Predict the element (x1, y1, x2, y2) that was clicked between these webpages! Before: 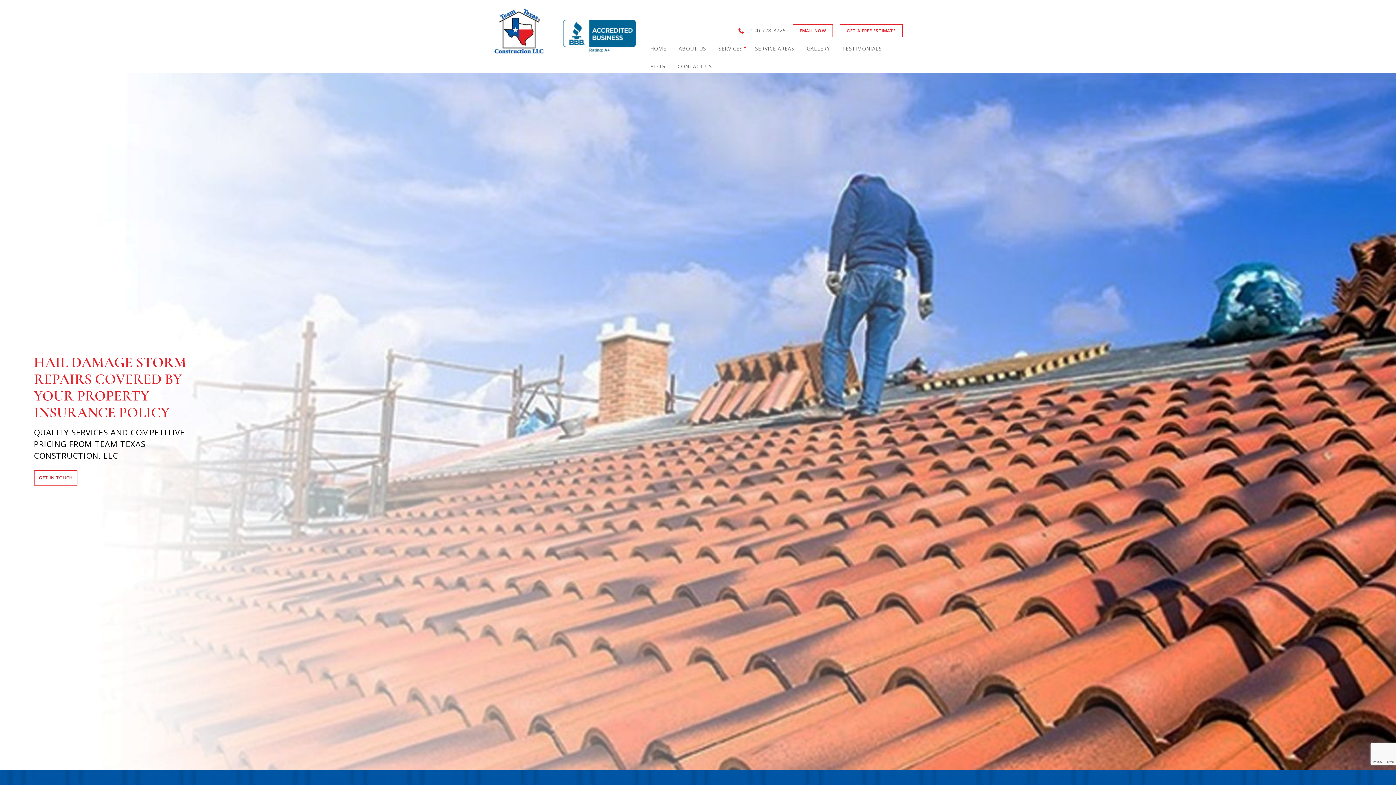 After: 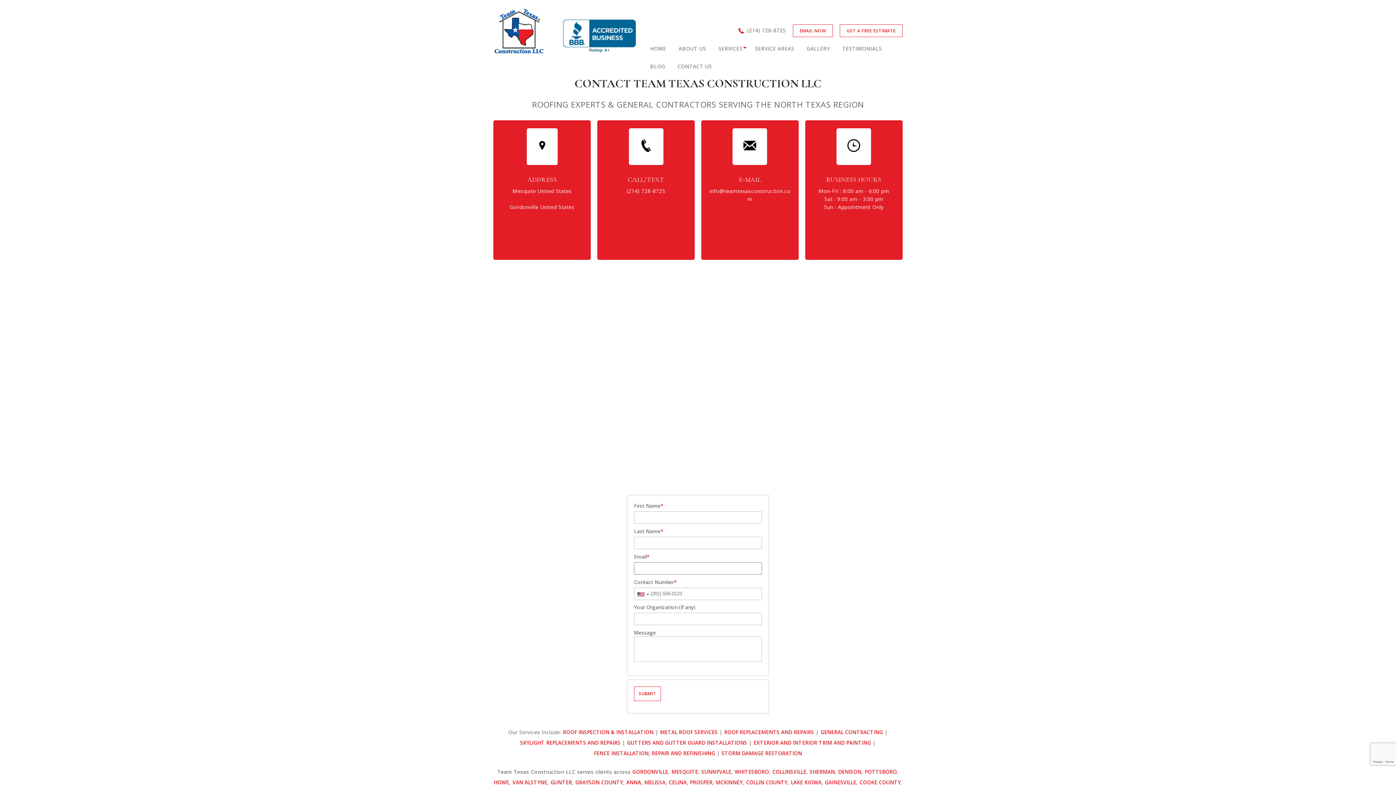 Action: bbox: (33, 470, 77, 485) label: GET IN TOUCH